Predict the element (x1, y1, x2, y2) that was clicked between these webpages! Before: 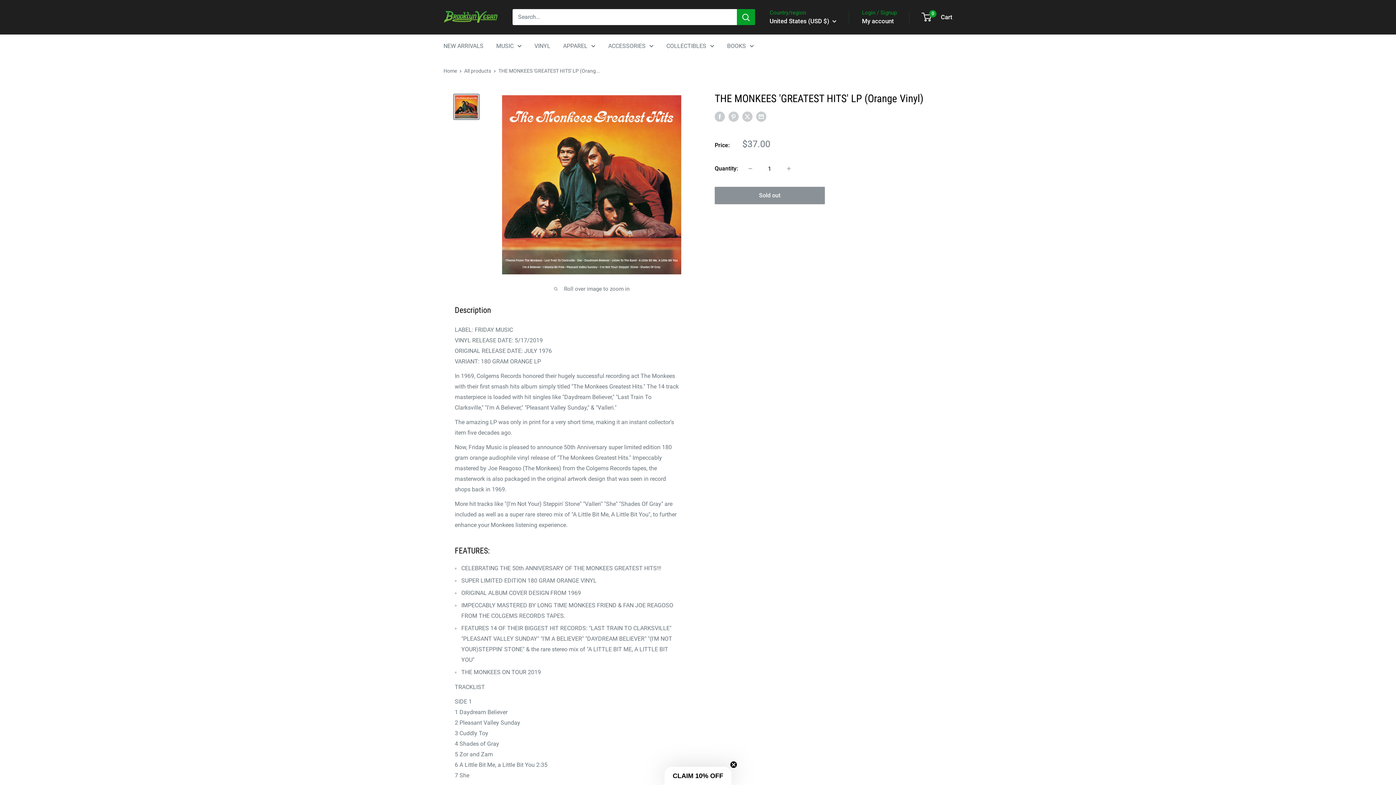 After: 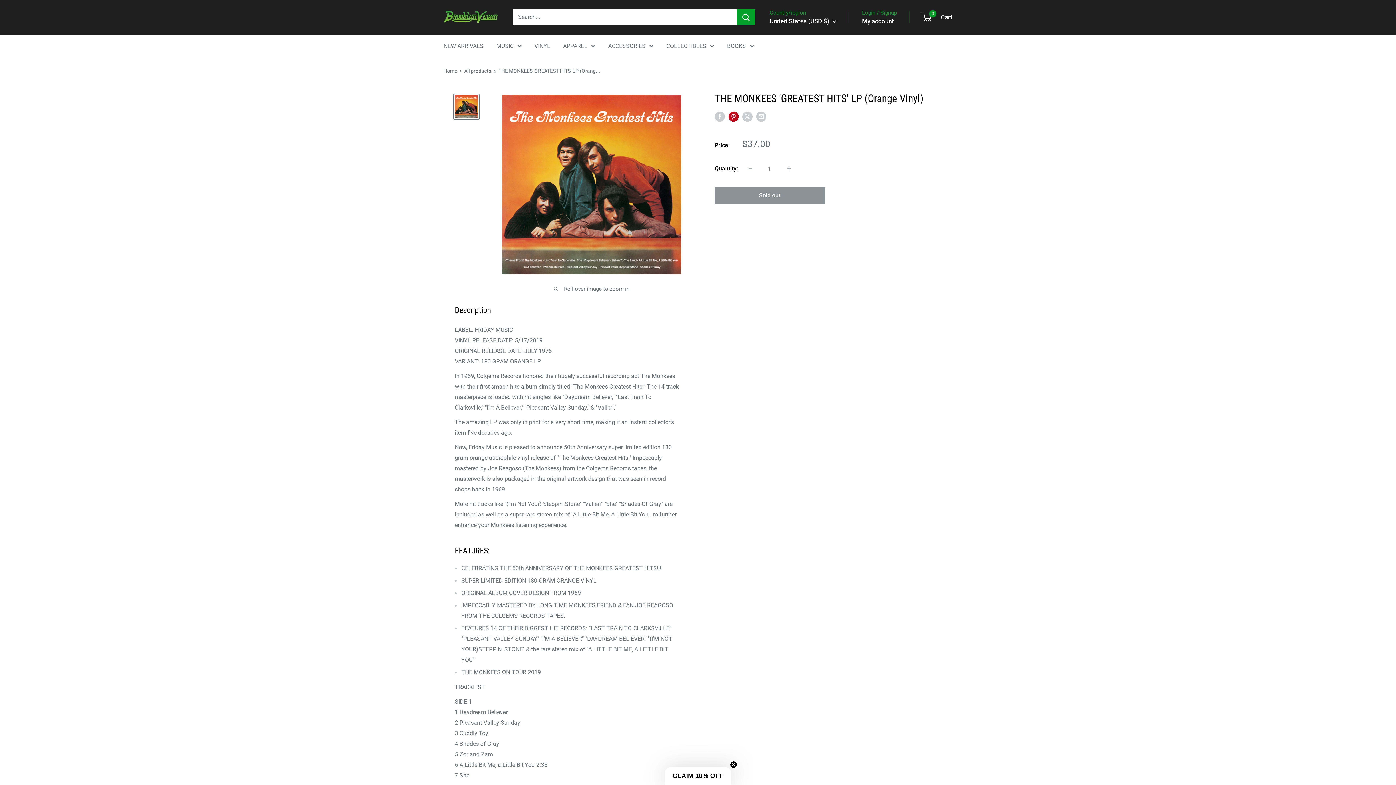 Action: label: Pin on Pinterest bbox: (728, 111, 738, 121)